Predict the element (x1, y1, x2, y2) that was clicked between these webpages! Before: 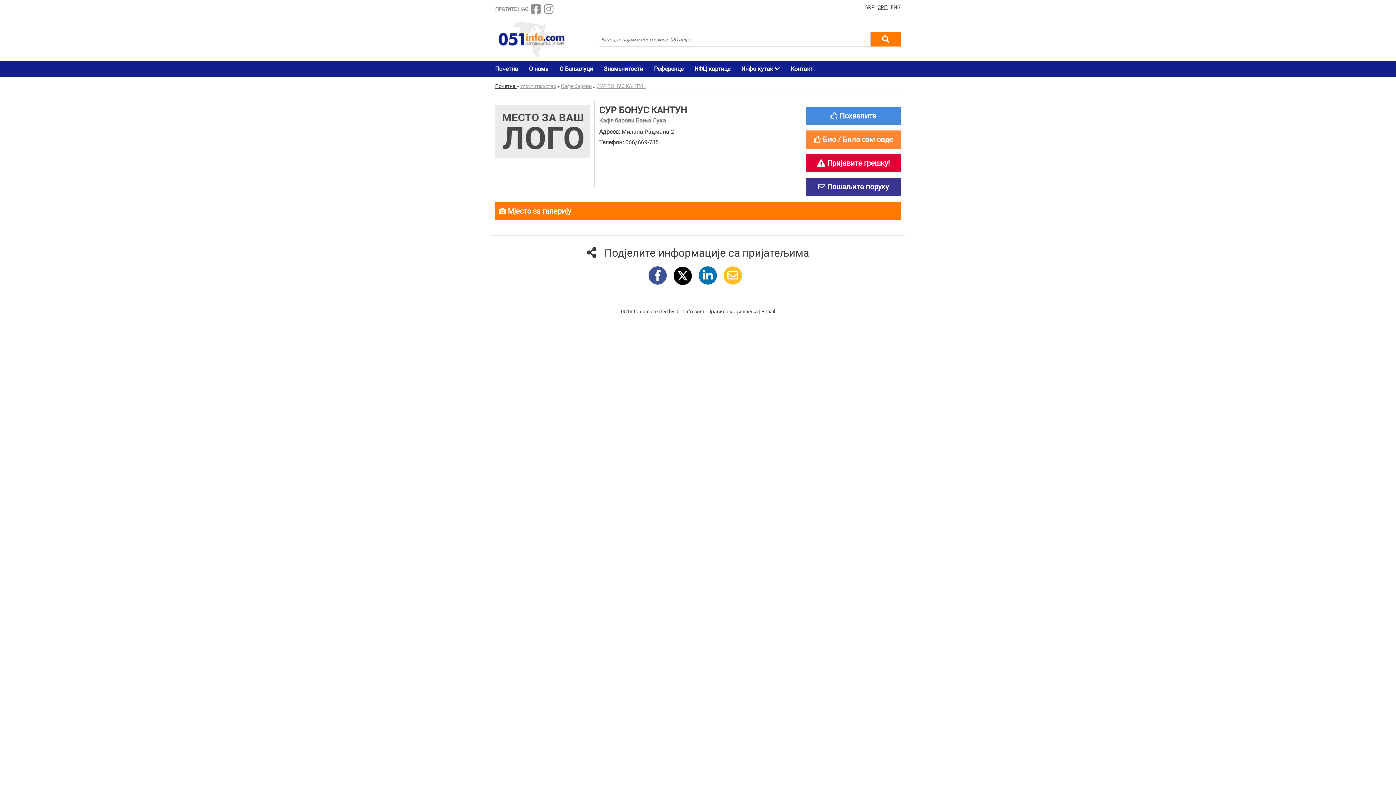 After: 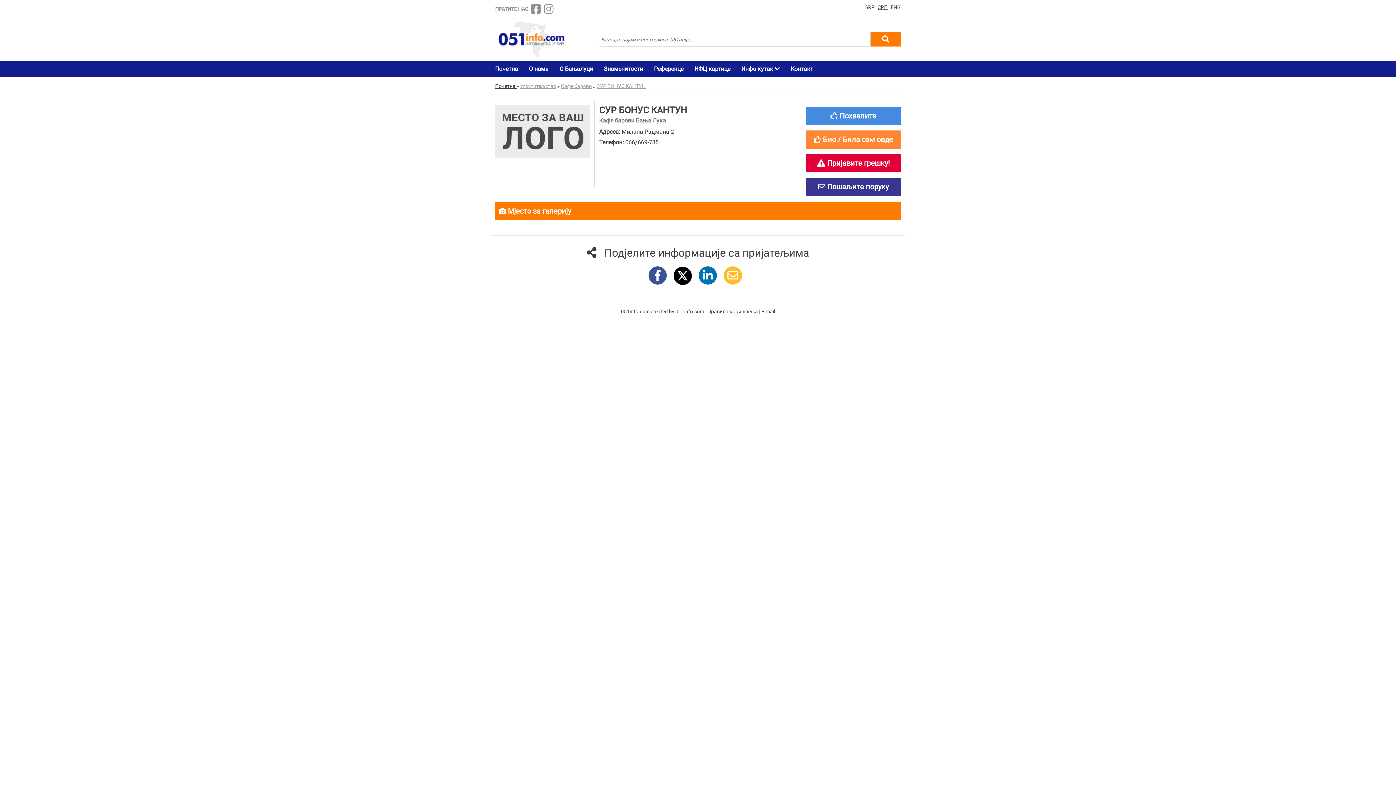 Action: bbox: (761, 308, 775, 314) label: E-mail